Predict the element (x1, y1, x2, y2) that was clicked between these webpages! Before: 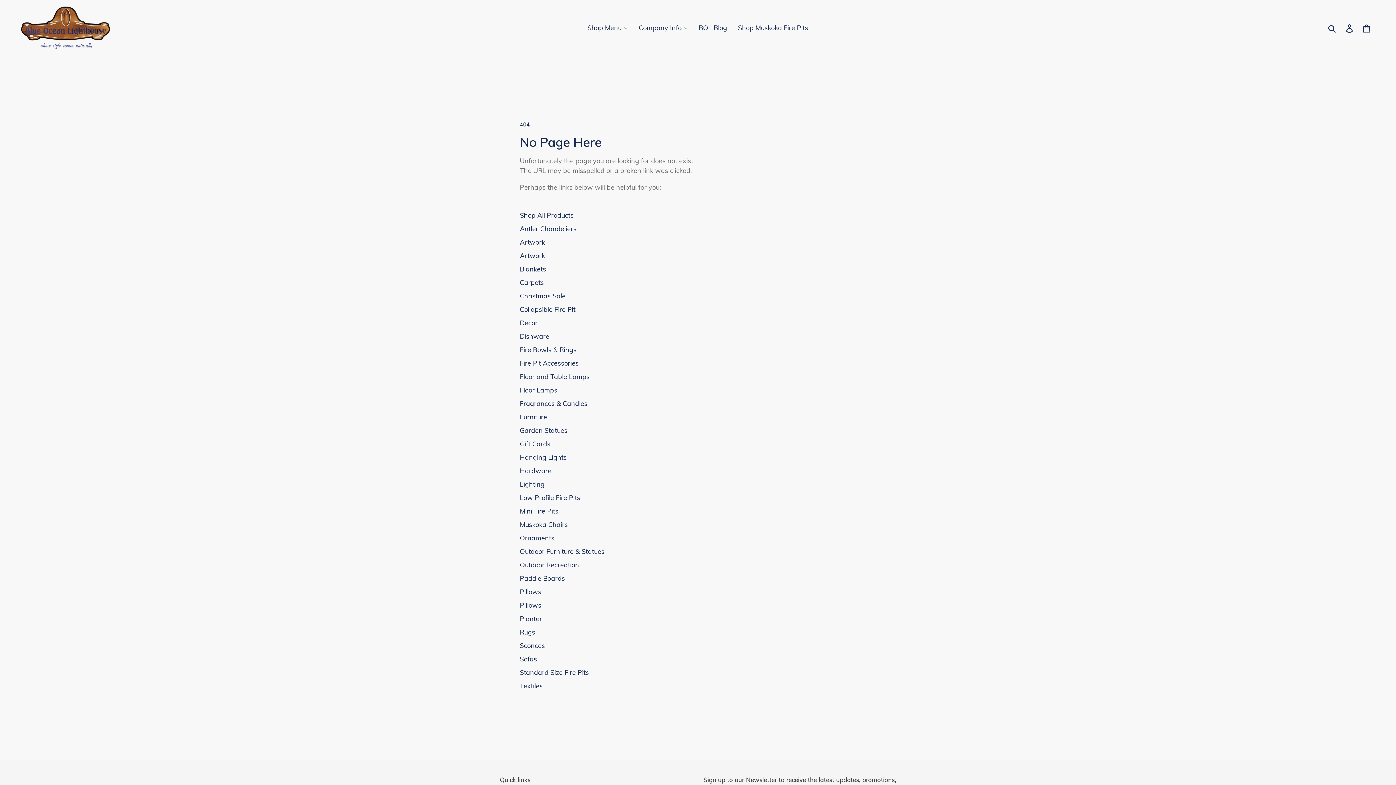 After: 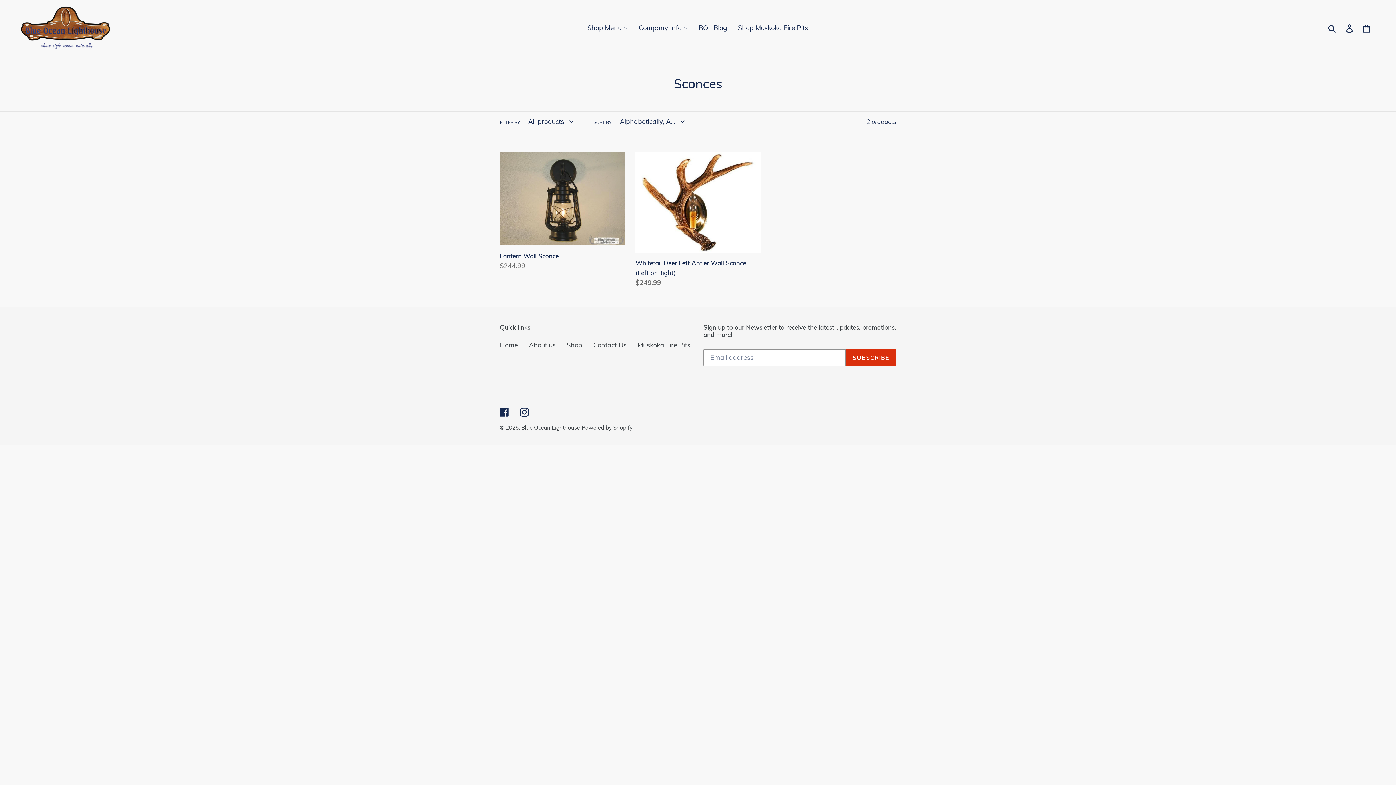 Action: label: Sconces bbox: (520, 641, 545, 650)